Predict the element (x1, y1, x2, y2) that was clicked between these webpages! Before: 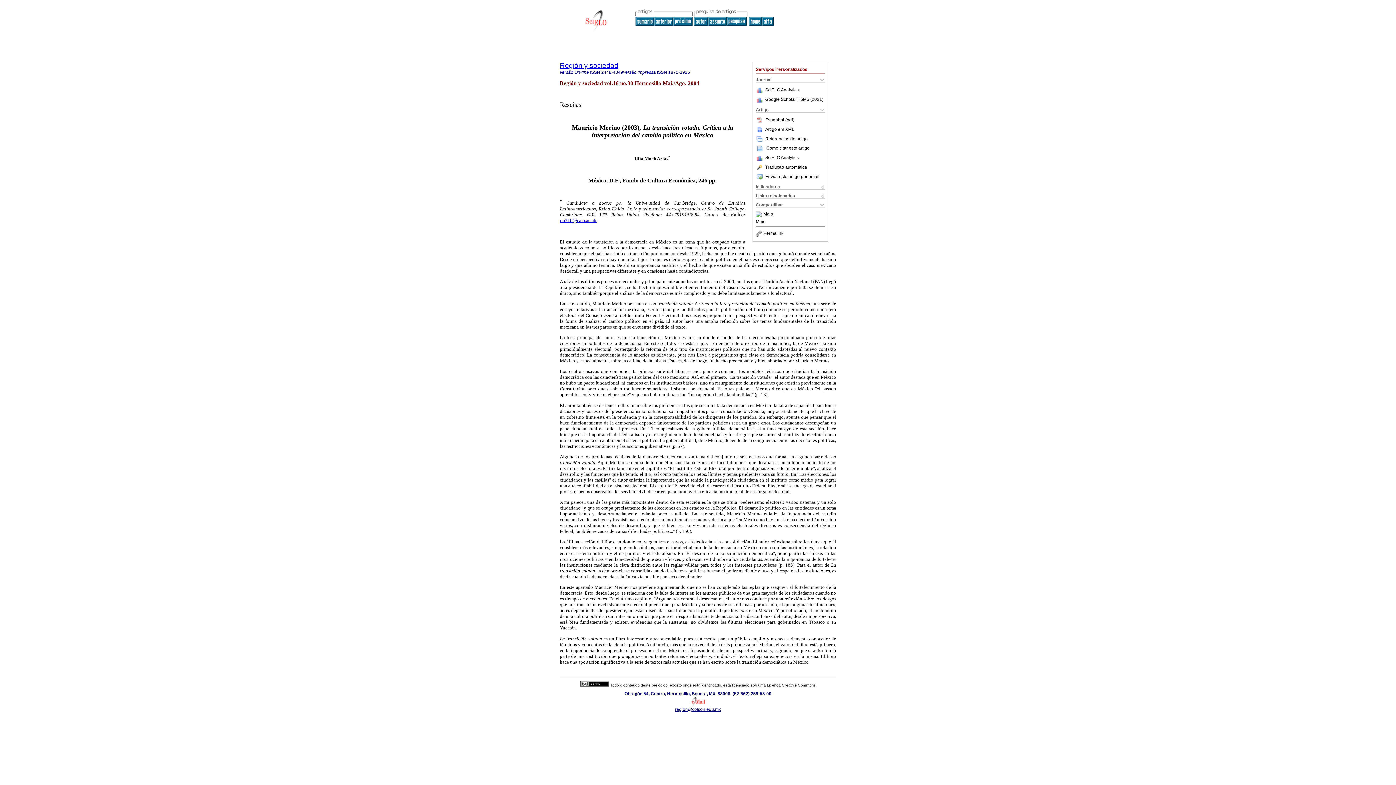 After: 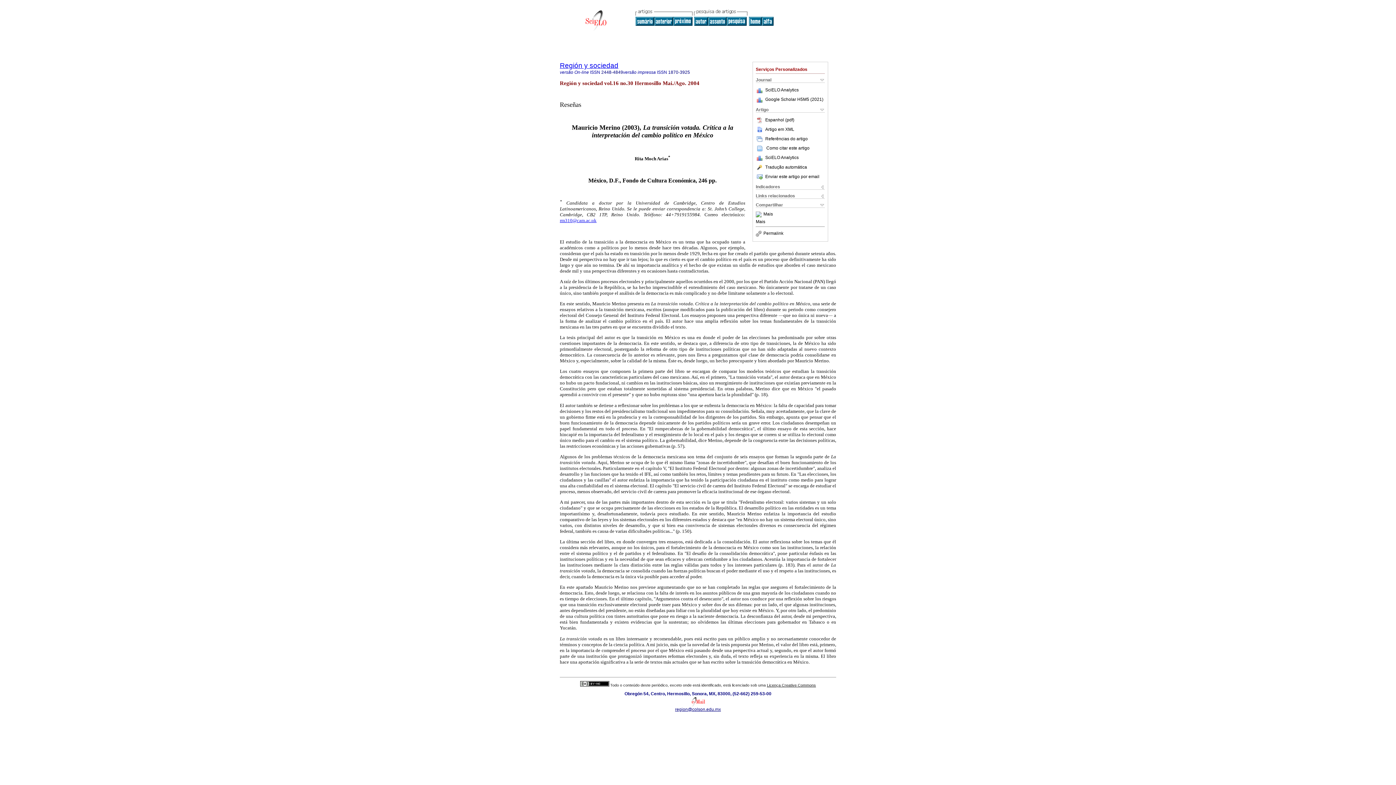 Action: bbox: (756, 145, 765, 150)